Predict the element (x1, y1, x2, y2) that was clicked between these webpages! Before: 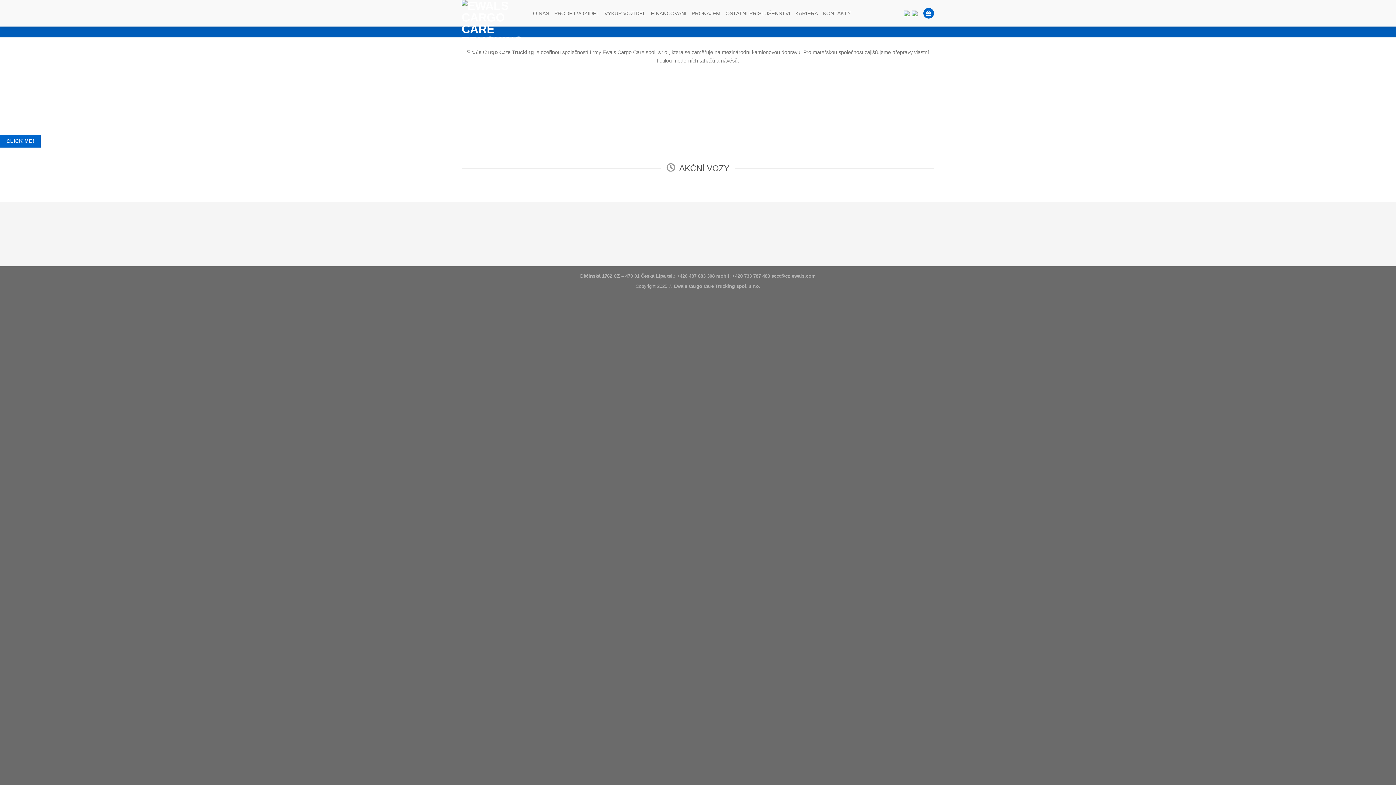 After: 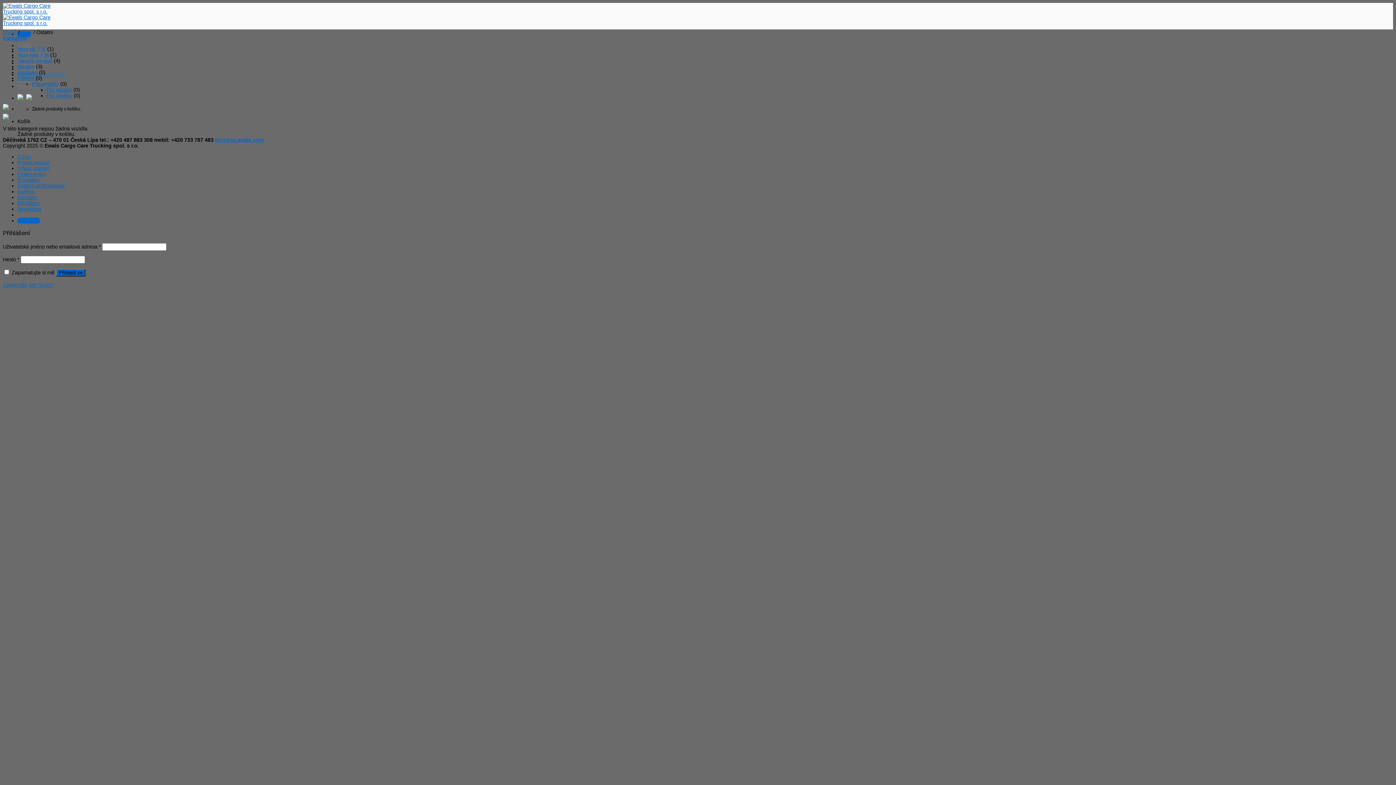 Action: label: OSTATNÍ PŘÍSLUŠENSTVÍ bbox: (725, 6, 790, 19)